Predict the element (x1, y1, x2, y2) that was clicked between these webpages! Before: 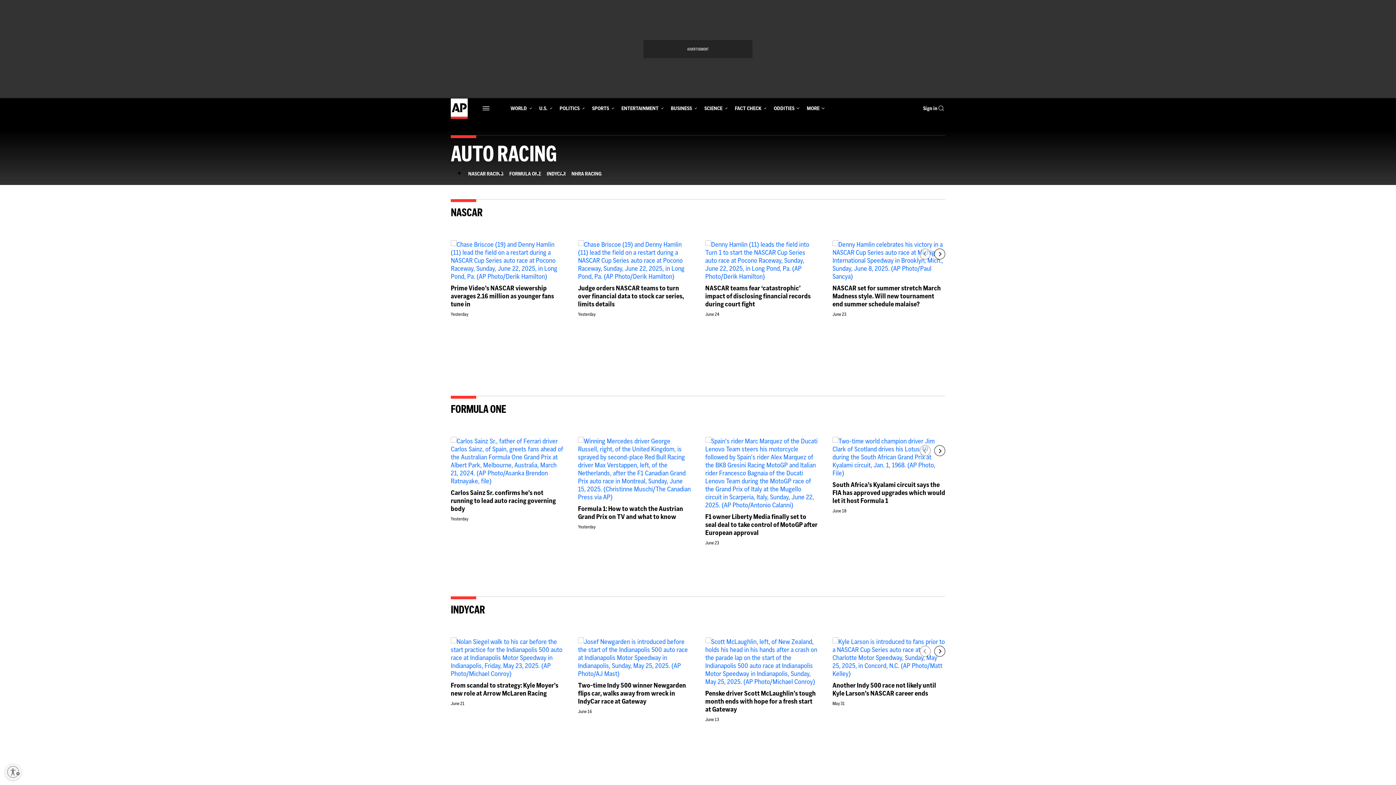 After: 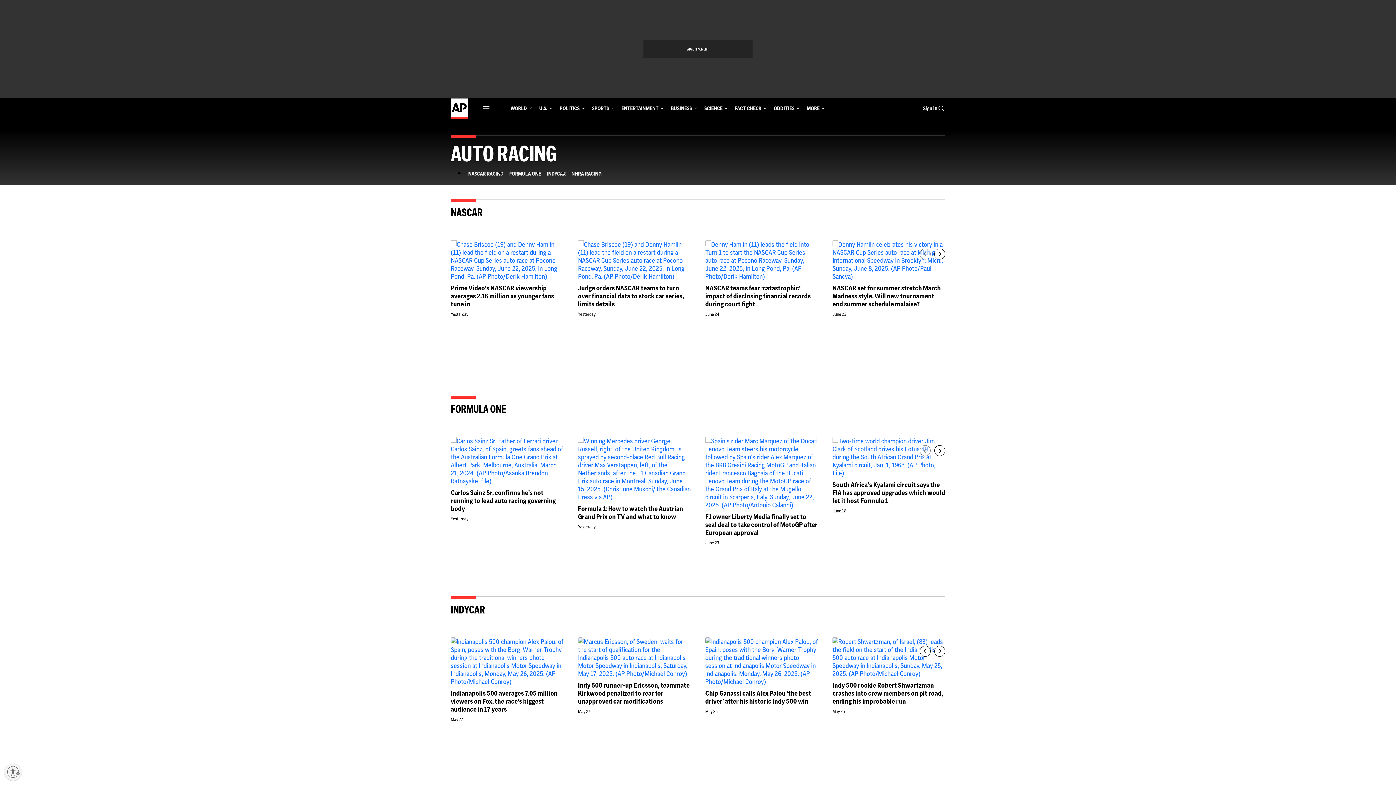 Action: label: Next bbox: (934, 646, 945, 657)